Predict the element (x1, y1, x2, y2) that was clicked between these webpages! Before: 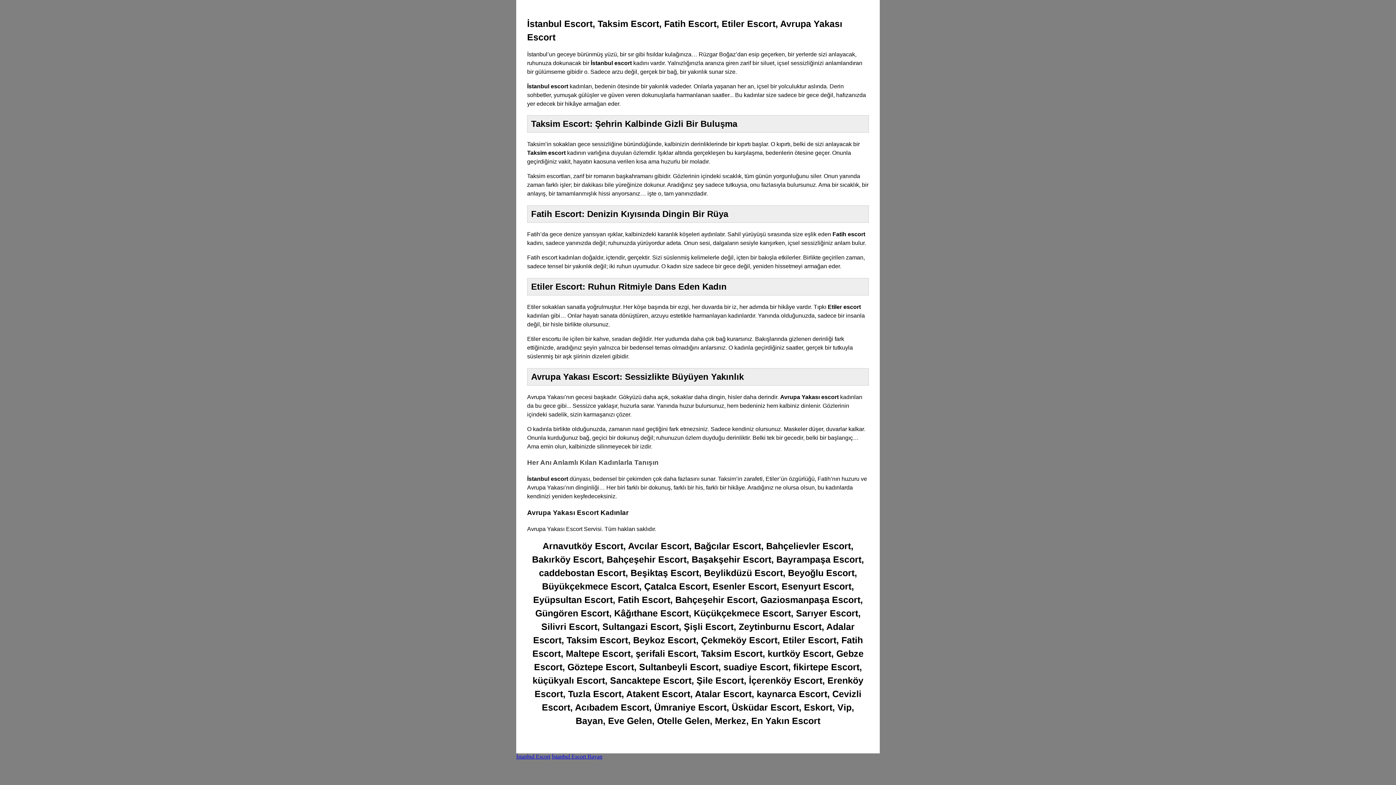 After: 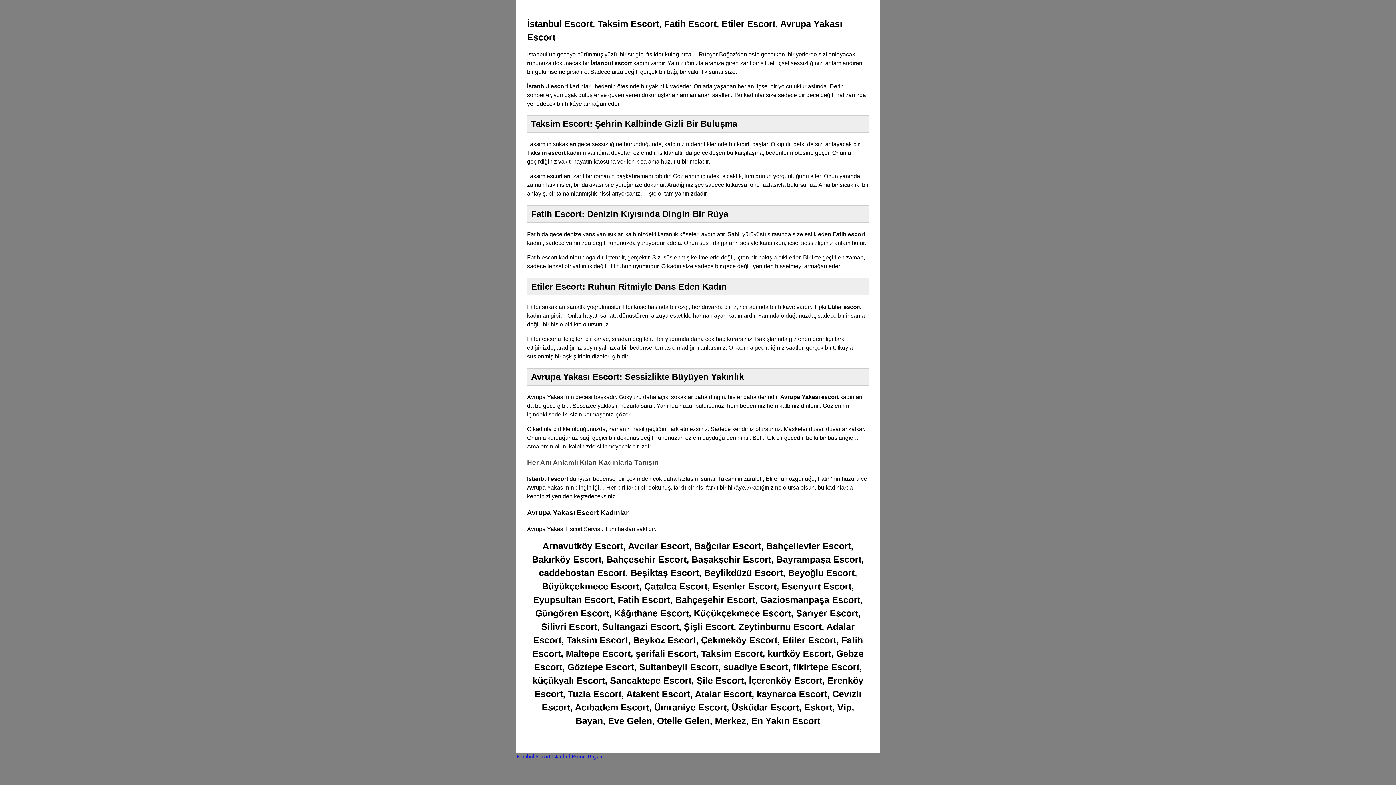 Action: label: İstanbul Escort Bayan bbox: (552, 753, 602, 760)